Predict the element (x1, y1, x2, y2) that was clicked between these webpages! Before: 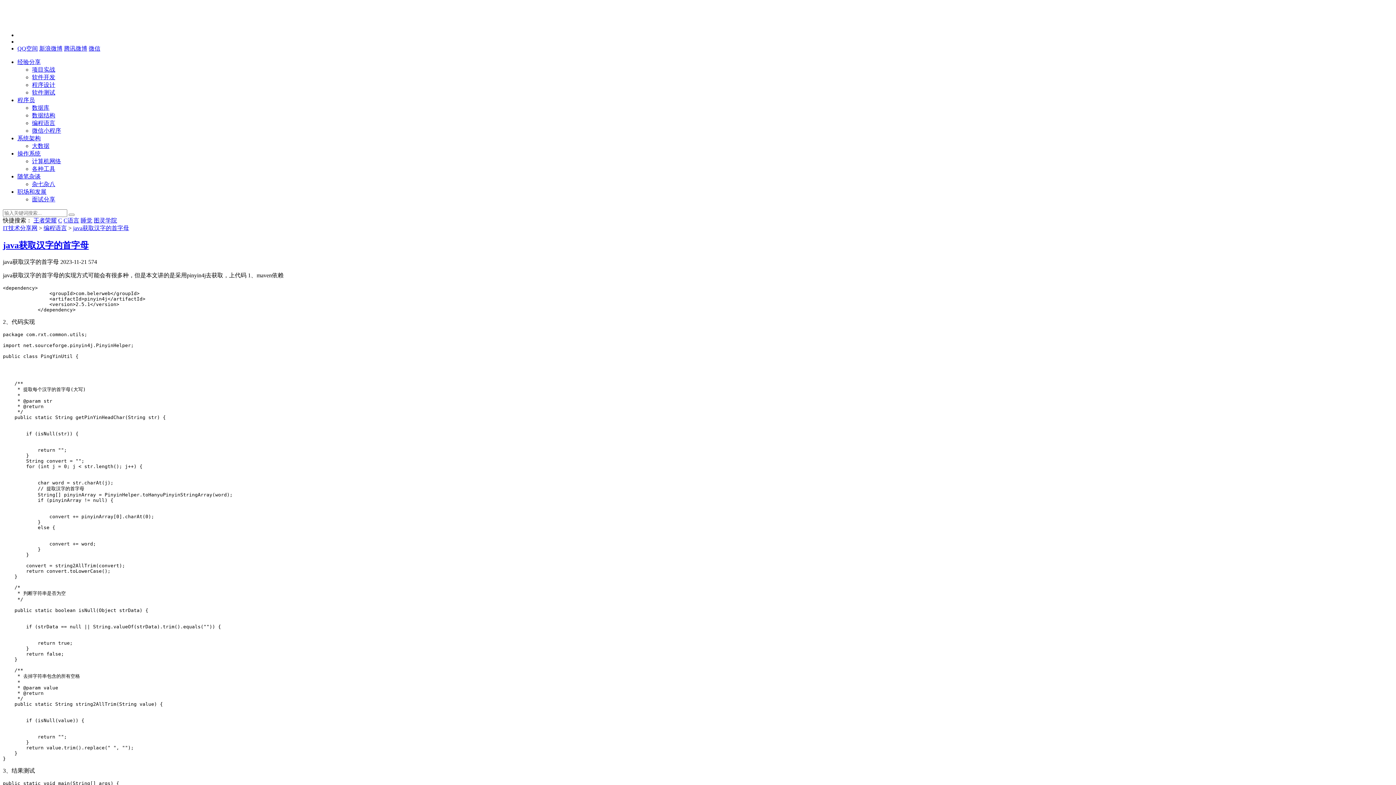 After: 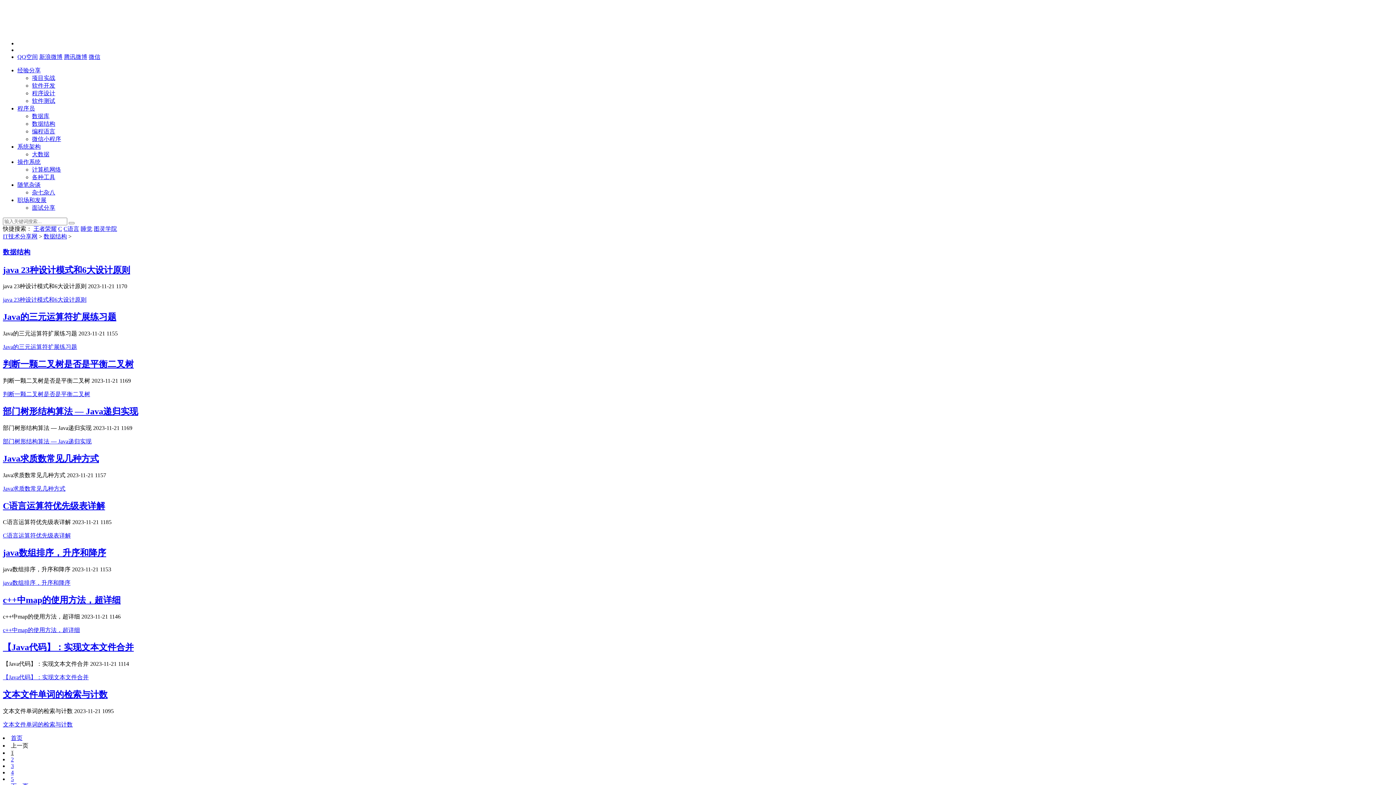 Action: bbox: (32, 112, 55, 118) label: 数据结构